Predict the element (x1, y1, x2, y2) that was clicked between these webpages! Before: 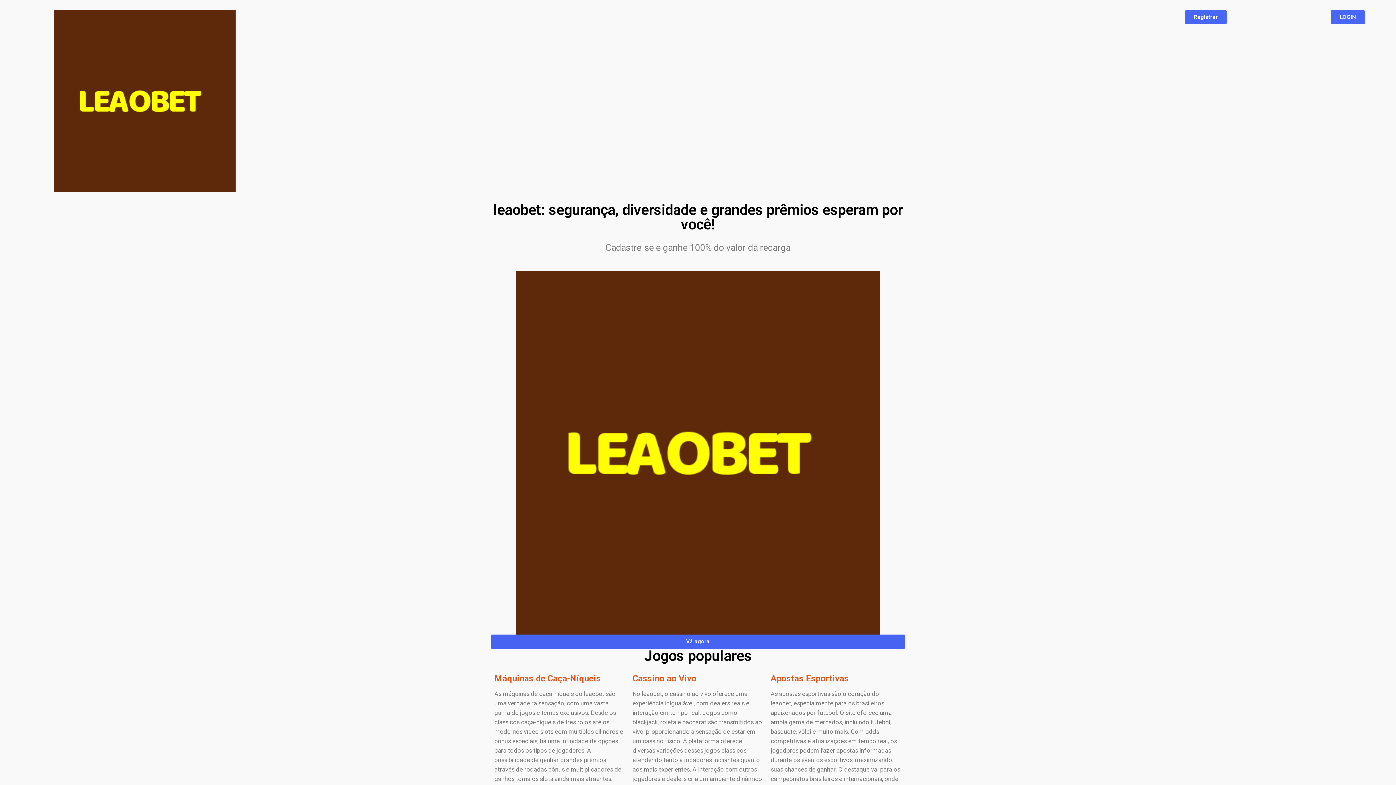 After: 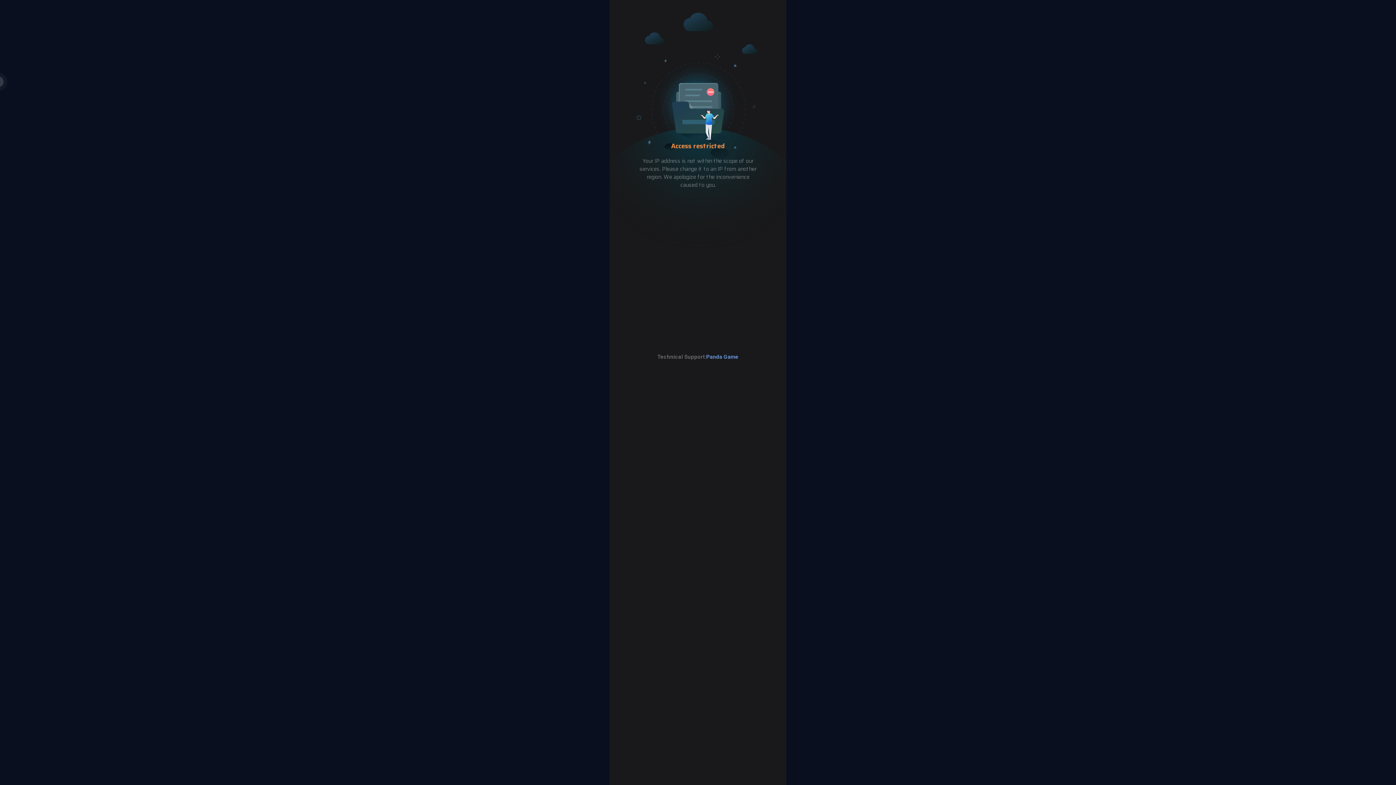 Action: bbox: (53, 10, 235, 192)